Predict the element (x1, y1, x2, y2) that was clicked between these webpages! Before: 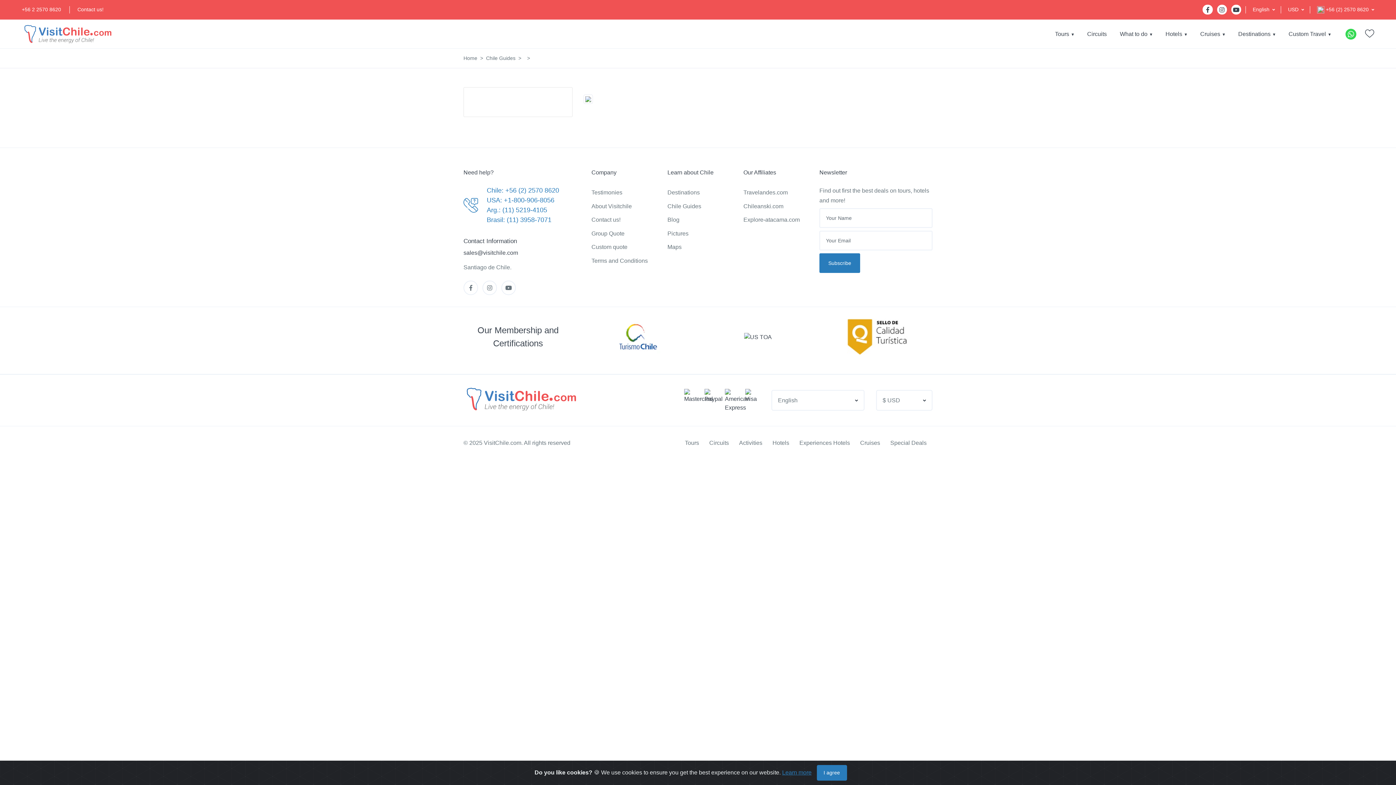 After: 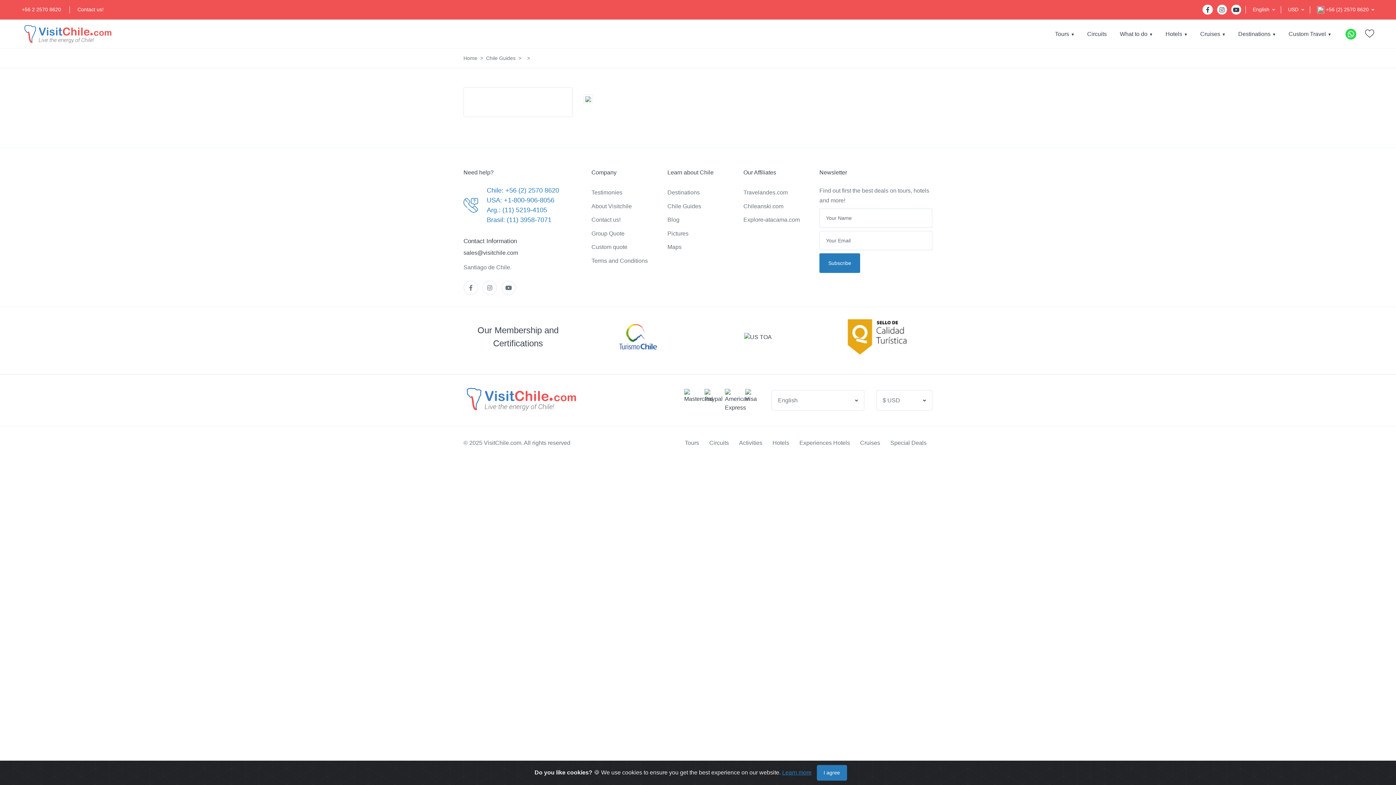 Action: label:  +56 (2) 2570 8620 bbox: (1317, 0, 1374, 19)